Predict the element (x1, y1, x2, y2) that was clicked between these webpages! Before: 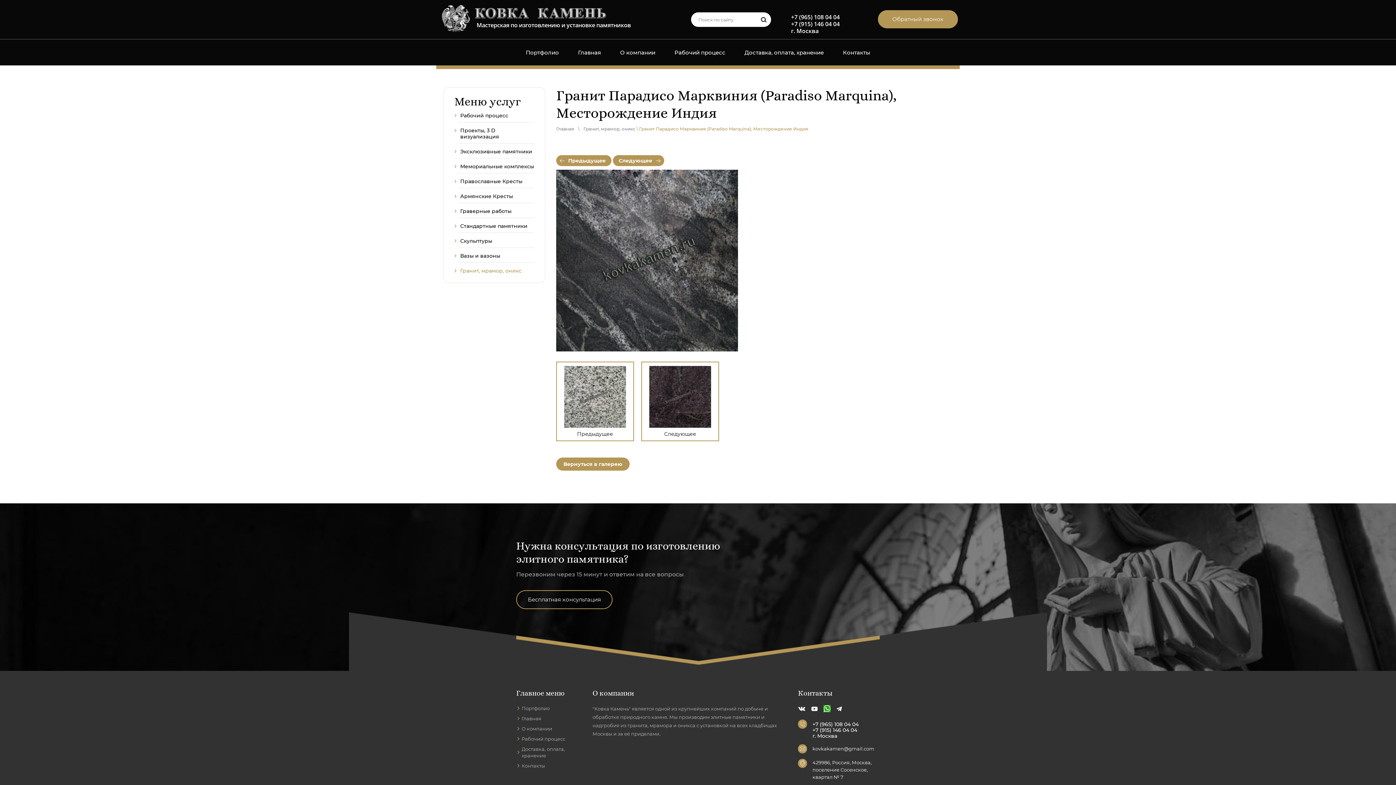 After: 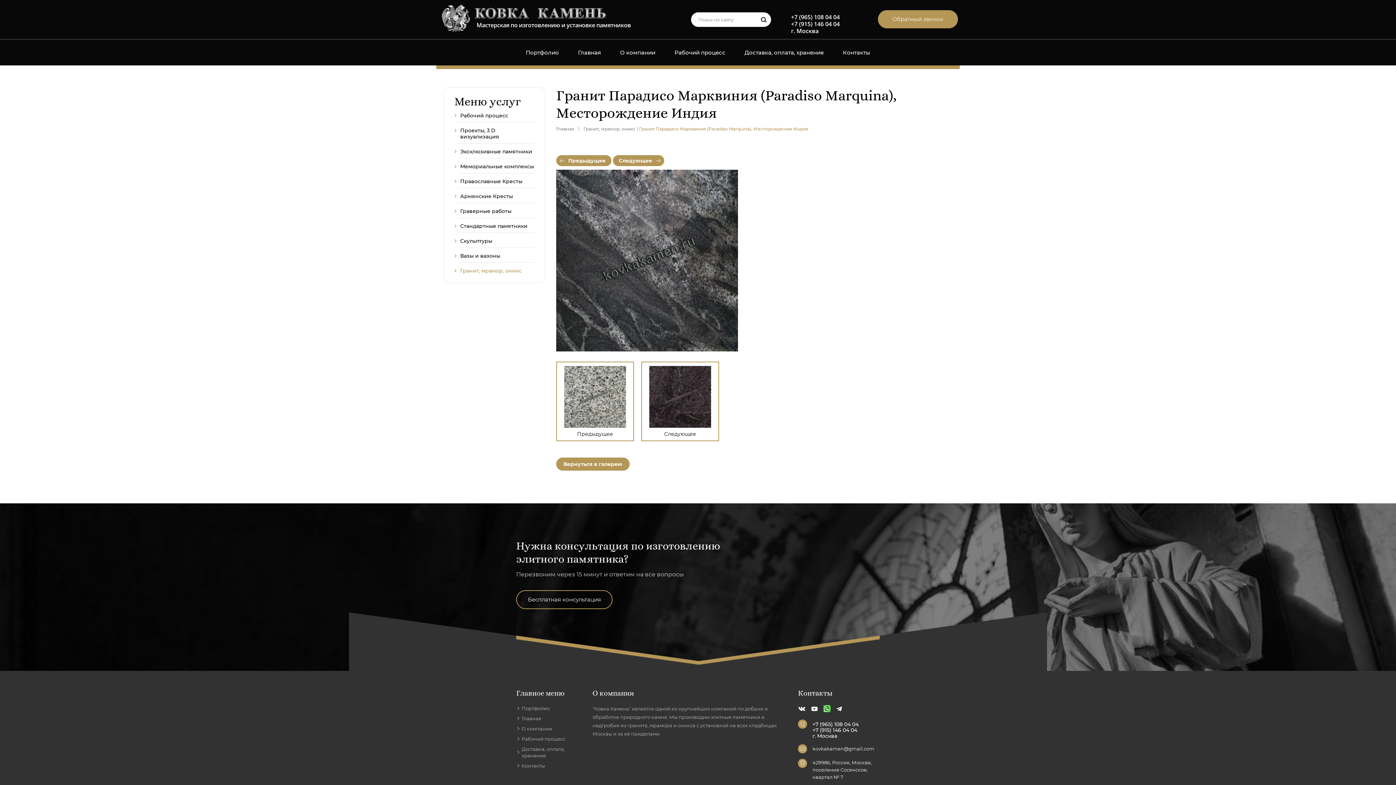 Action: bbox: (823, 705, 830, 712)